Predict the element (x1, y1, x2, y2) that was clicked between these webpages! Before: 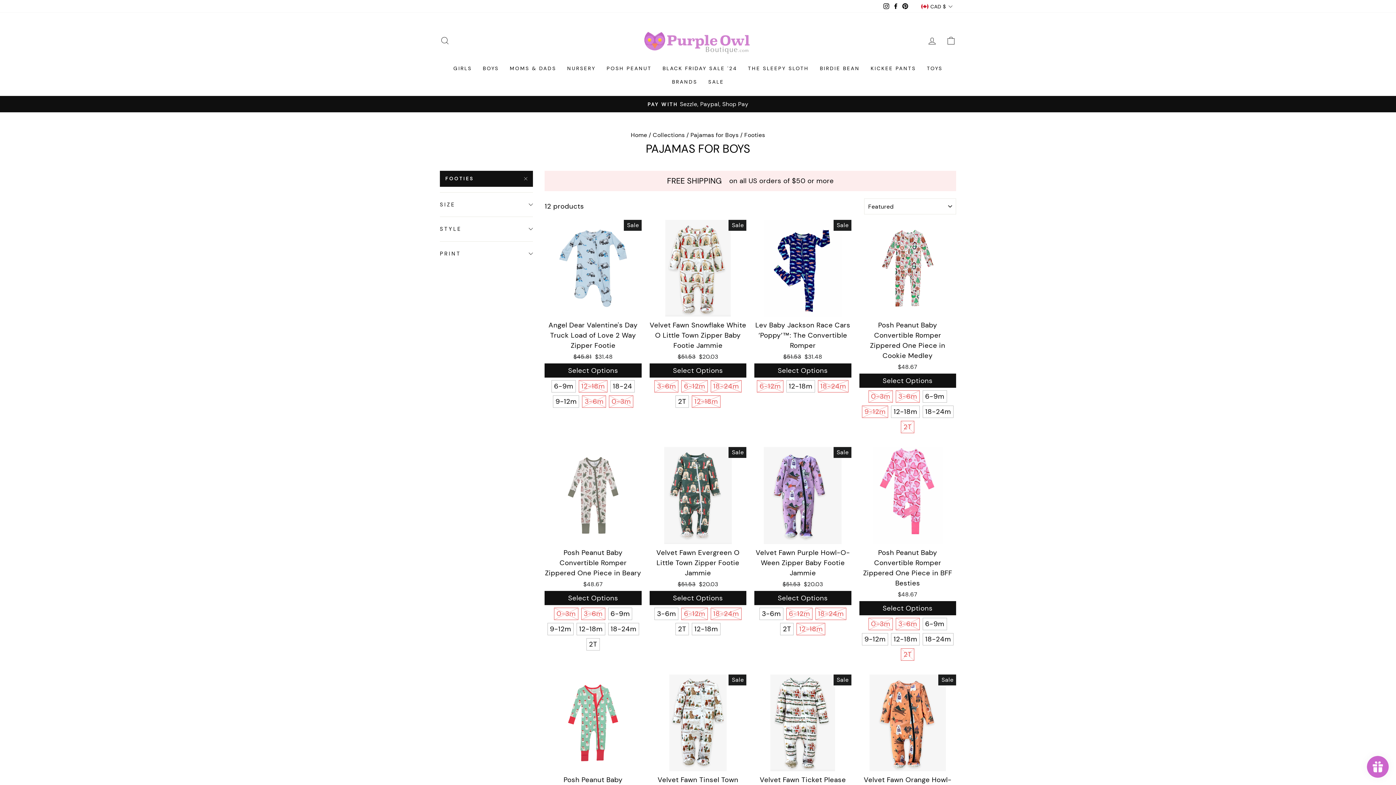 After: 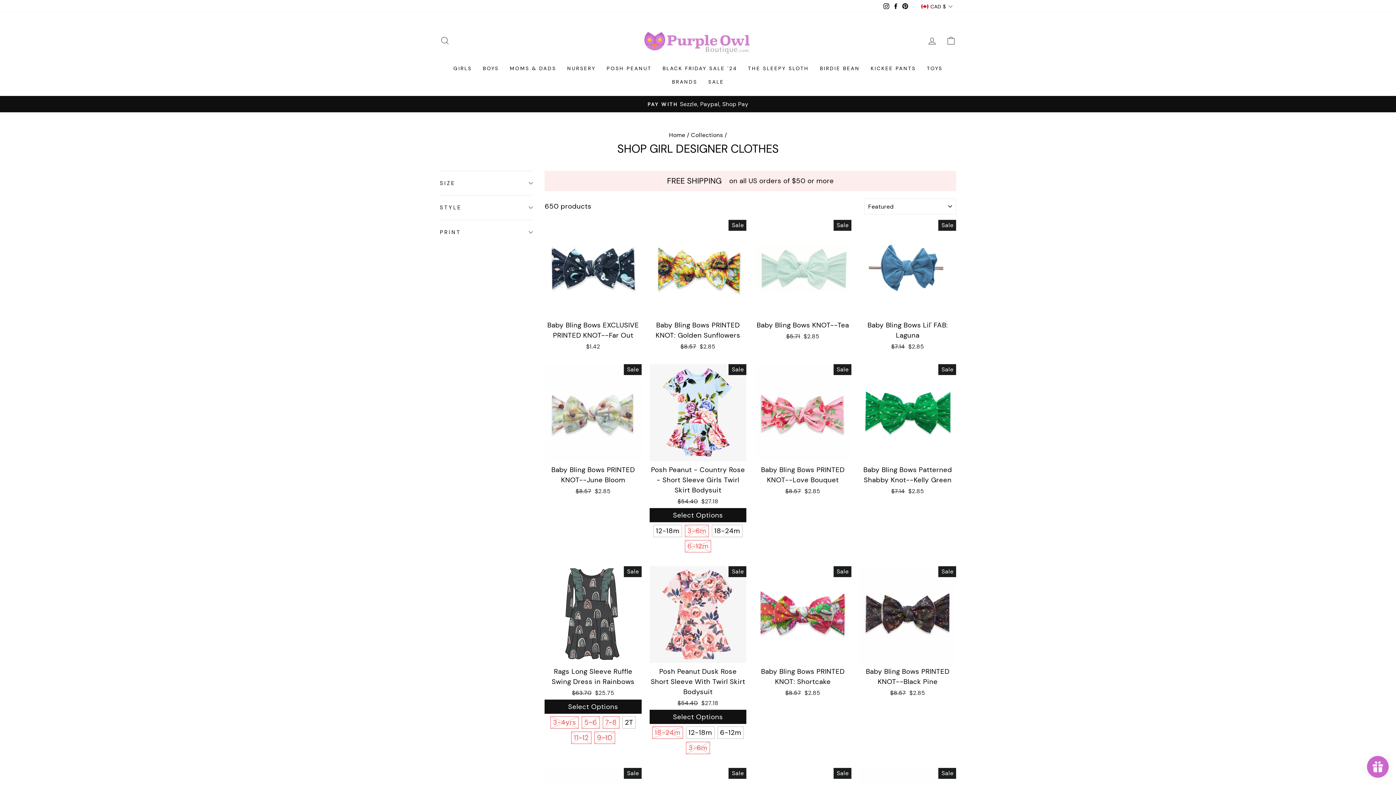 Action: bbox: (448, 61, 477, 75) label: GIRLS